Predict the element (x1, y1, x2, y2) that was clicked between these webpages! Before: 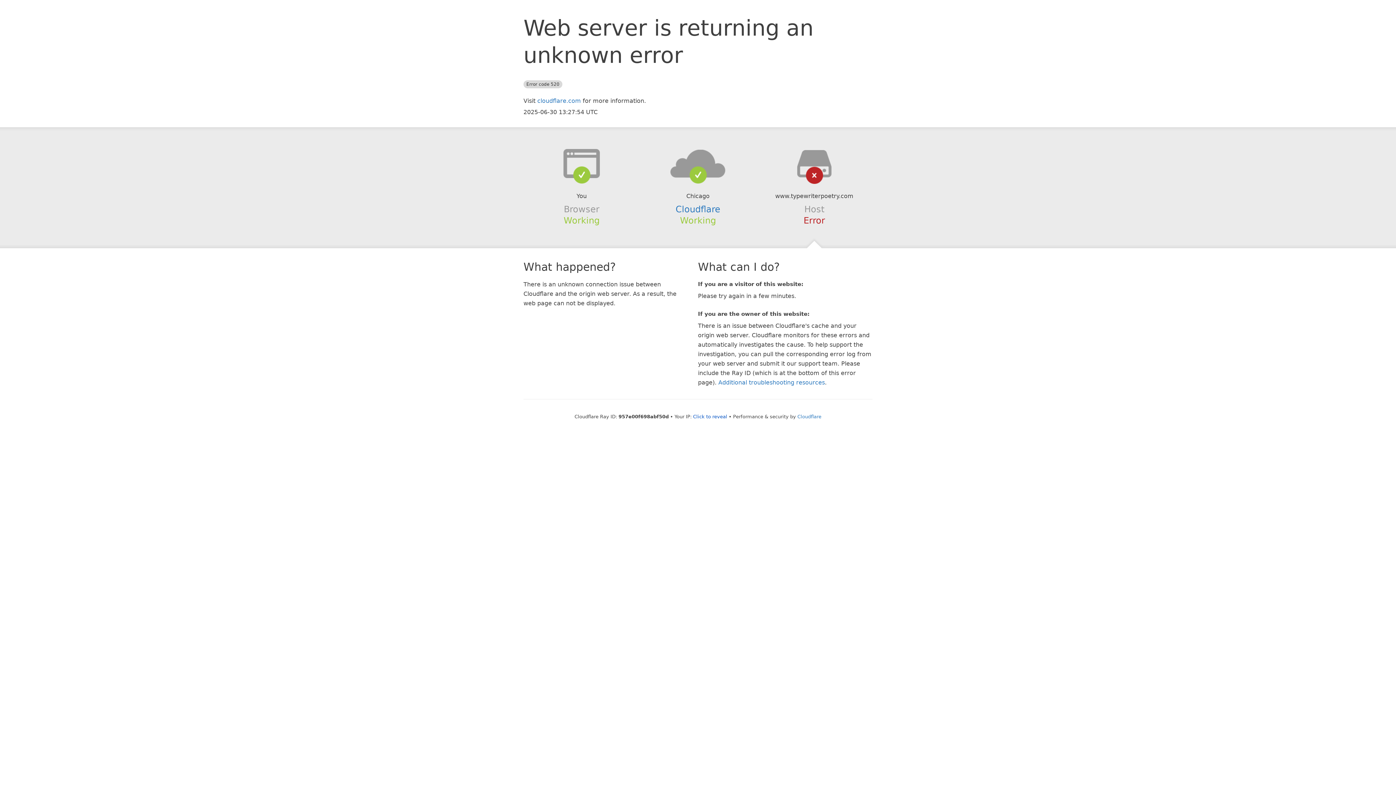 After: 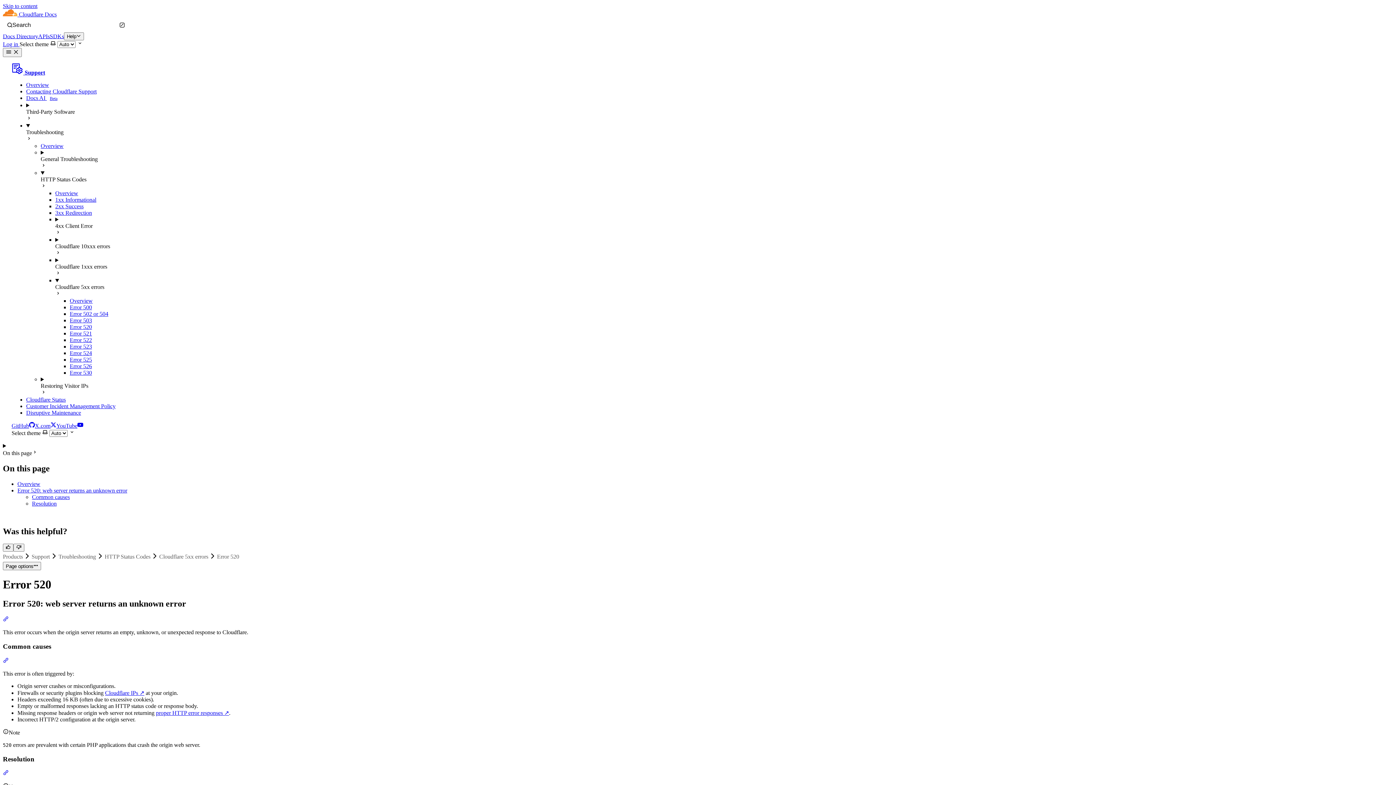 Action: bbox: (718, 379, 825, 386) label: Additional troubleshooting resources